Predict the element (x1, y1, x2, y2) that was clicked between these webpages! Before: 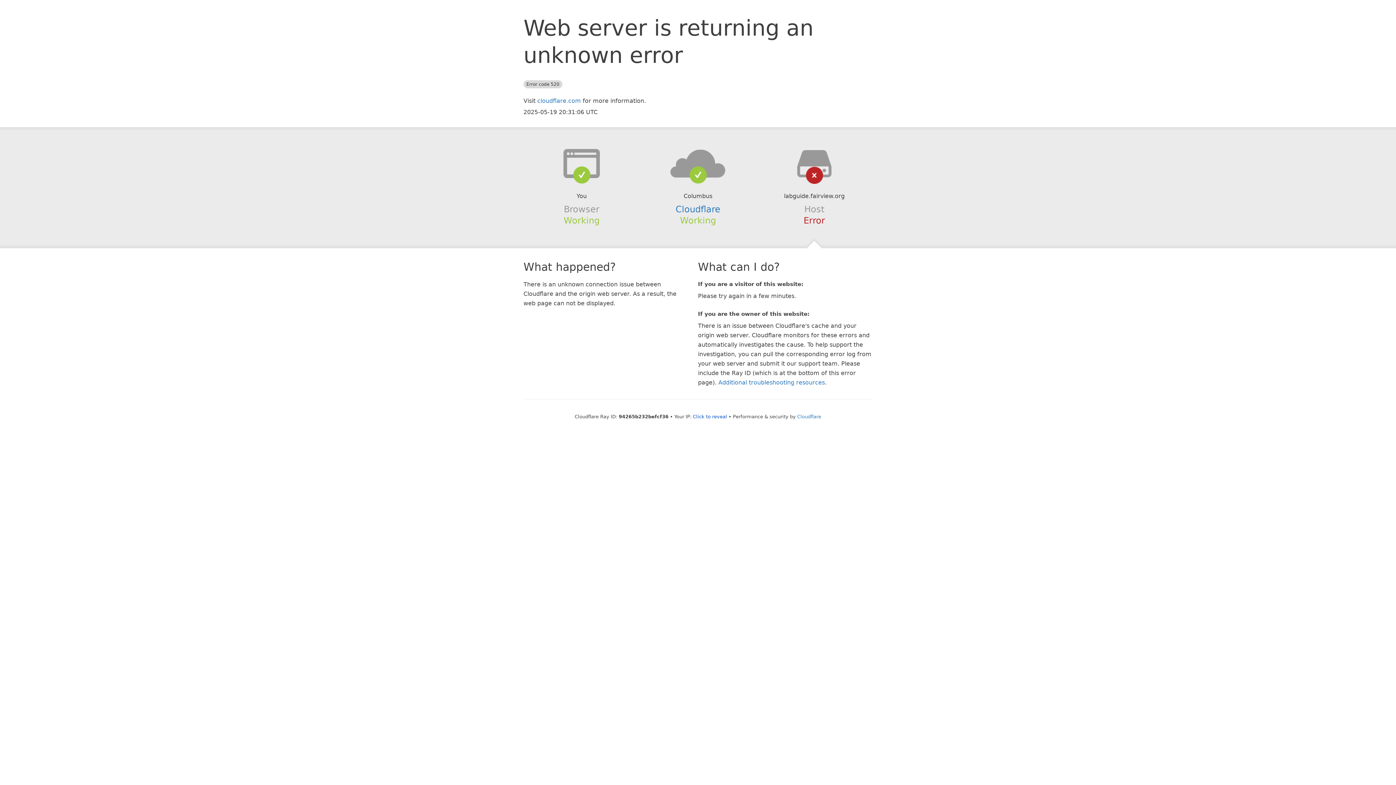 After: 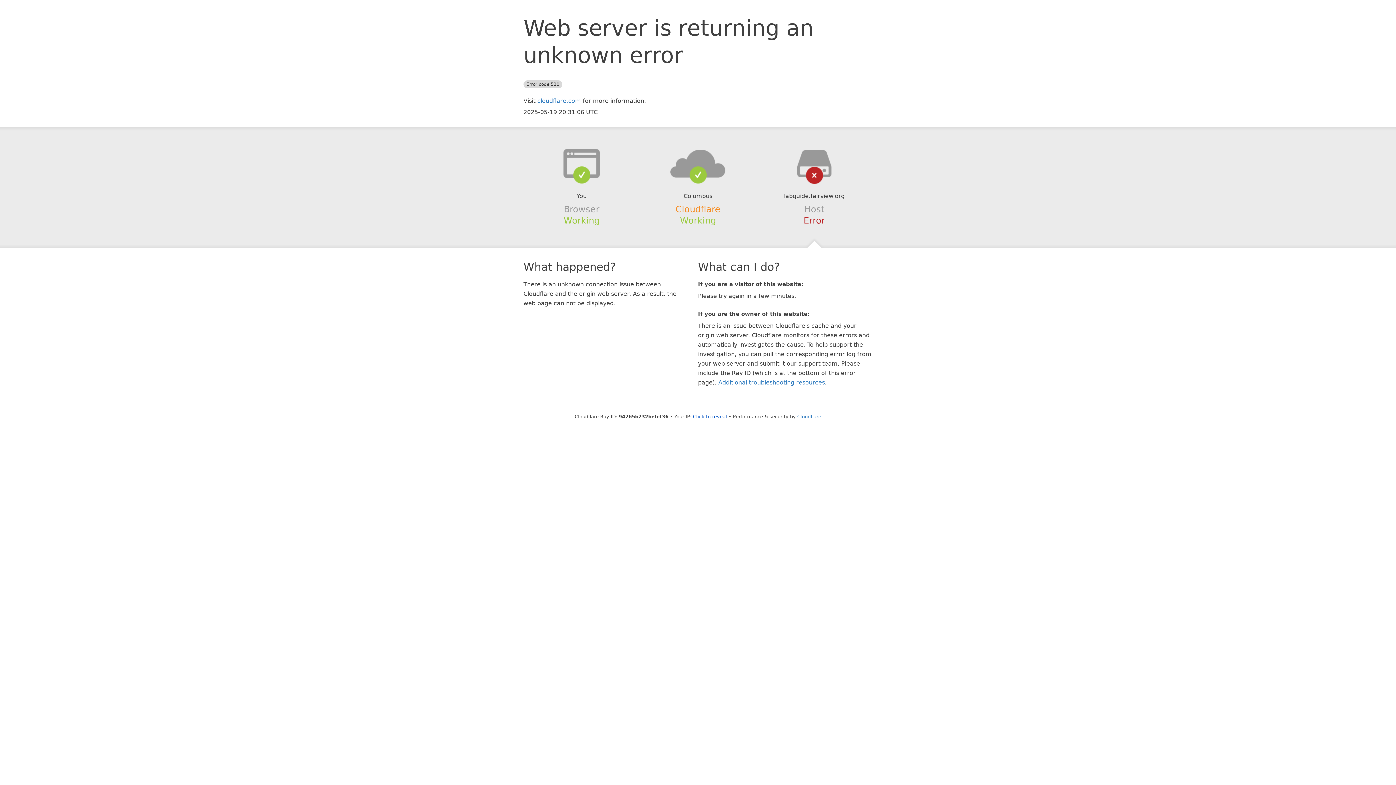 Action: bbox: (675, 204, 720, 214) label: Cloudflare